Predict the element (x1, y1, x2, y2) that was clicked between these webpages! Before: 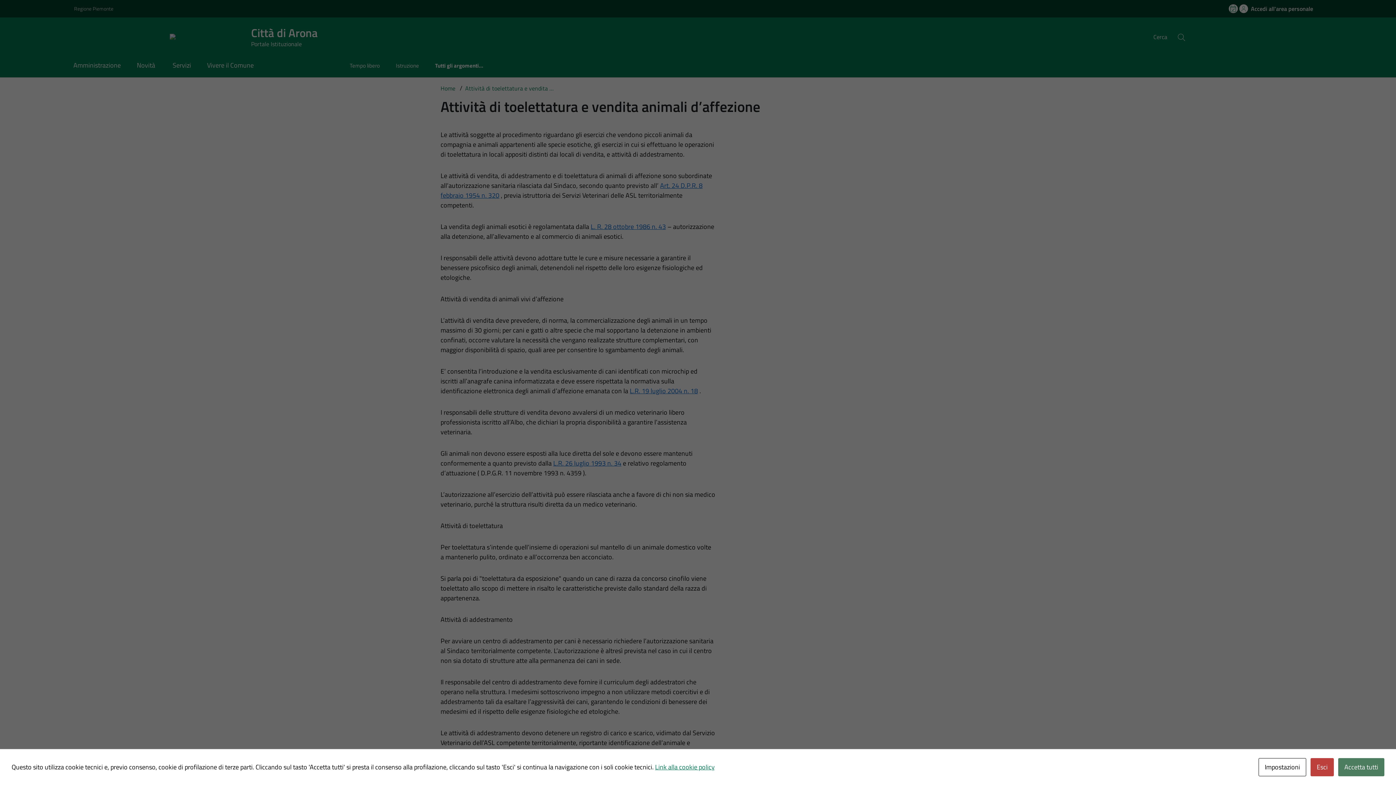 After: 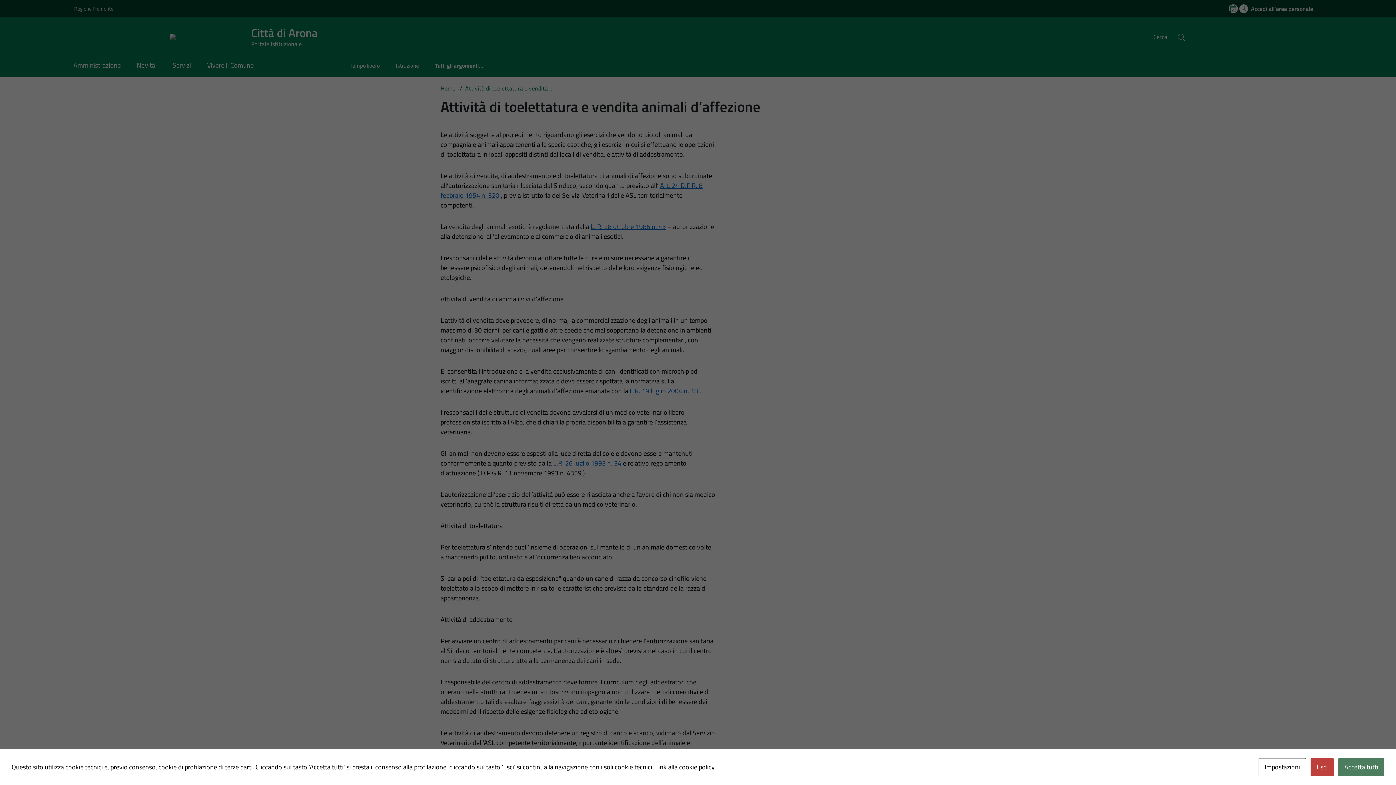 Action: bbox: (655, 762, 714, 772) label: Link alla cookie policy